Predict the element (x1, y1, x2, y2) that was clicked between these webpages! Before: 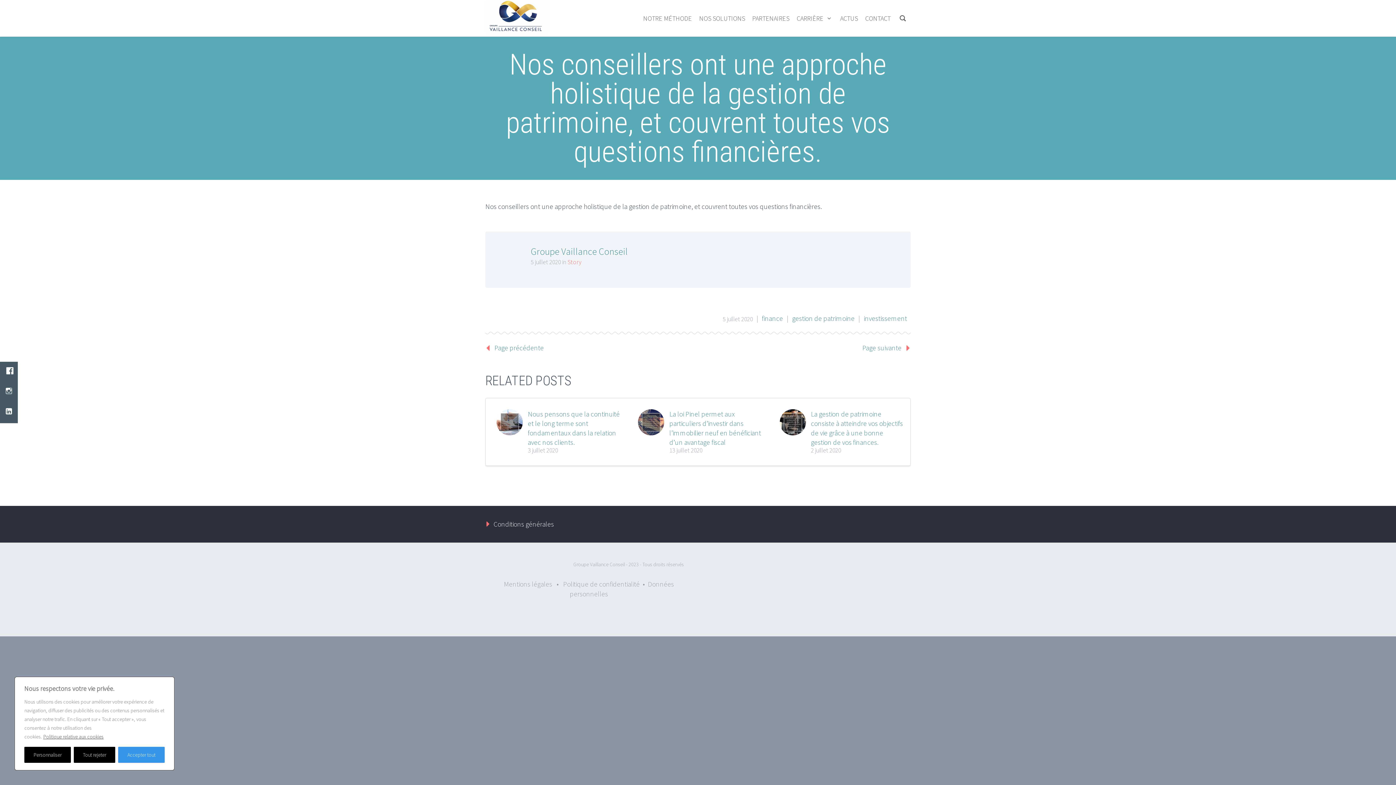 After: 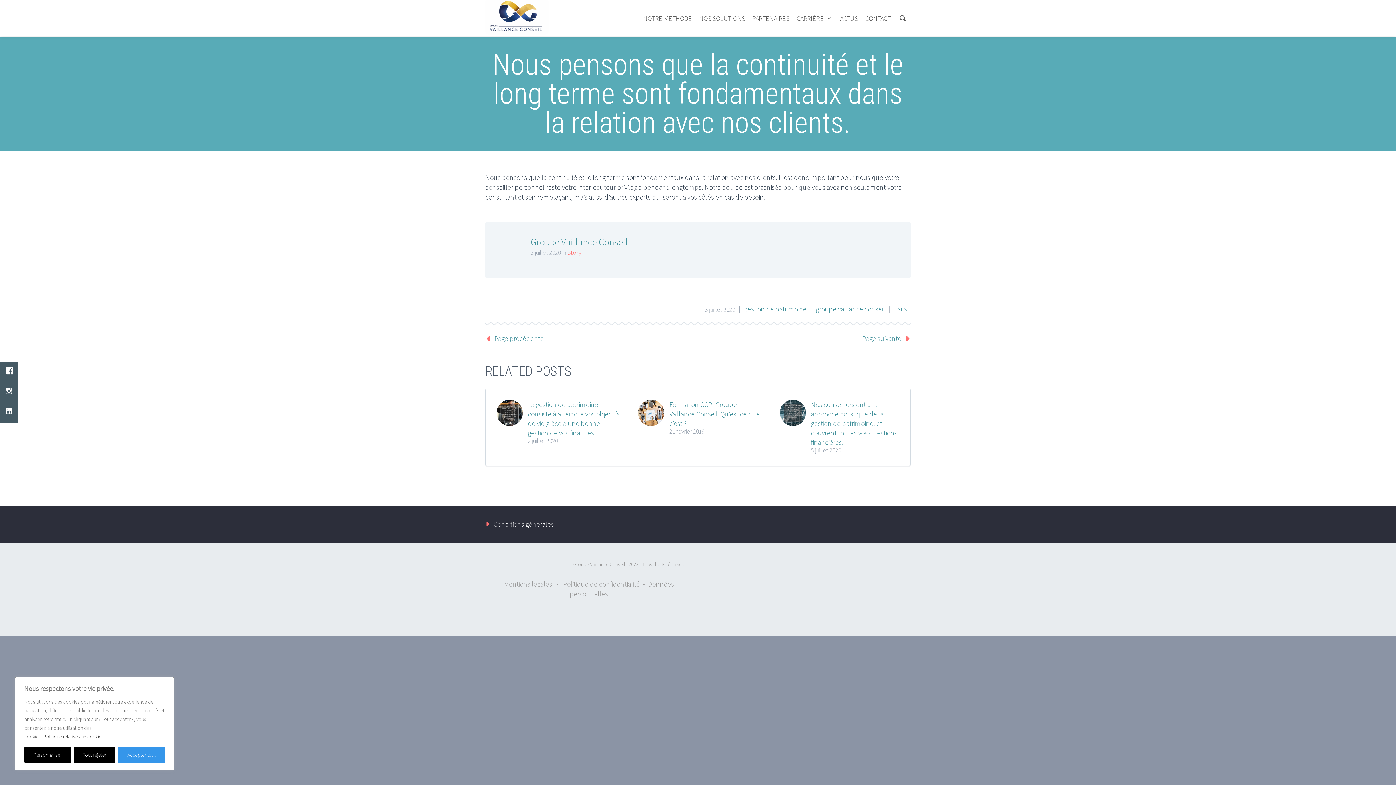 Action: bbox: (496, 409, 528, 454)